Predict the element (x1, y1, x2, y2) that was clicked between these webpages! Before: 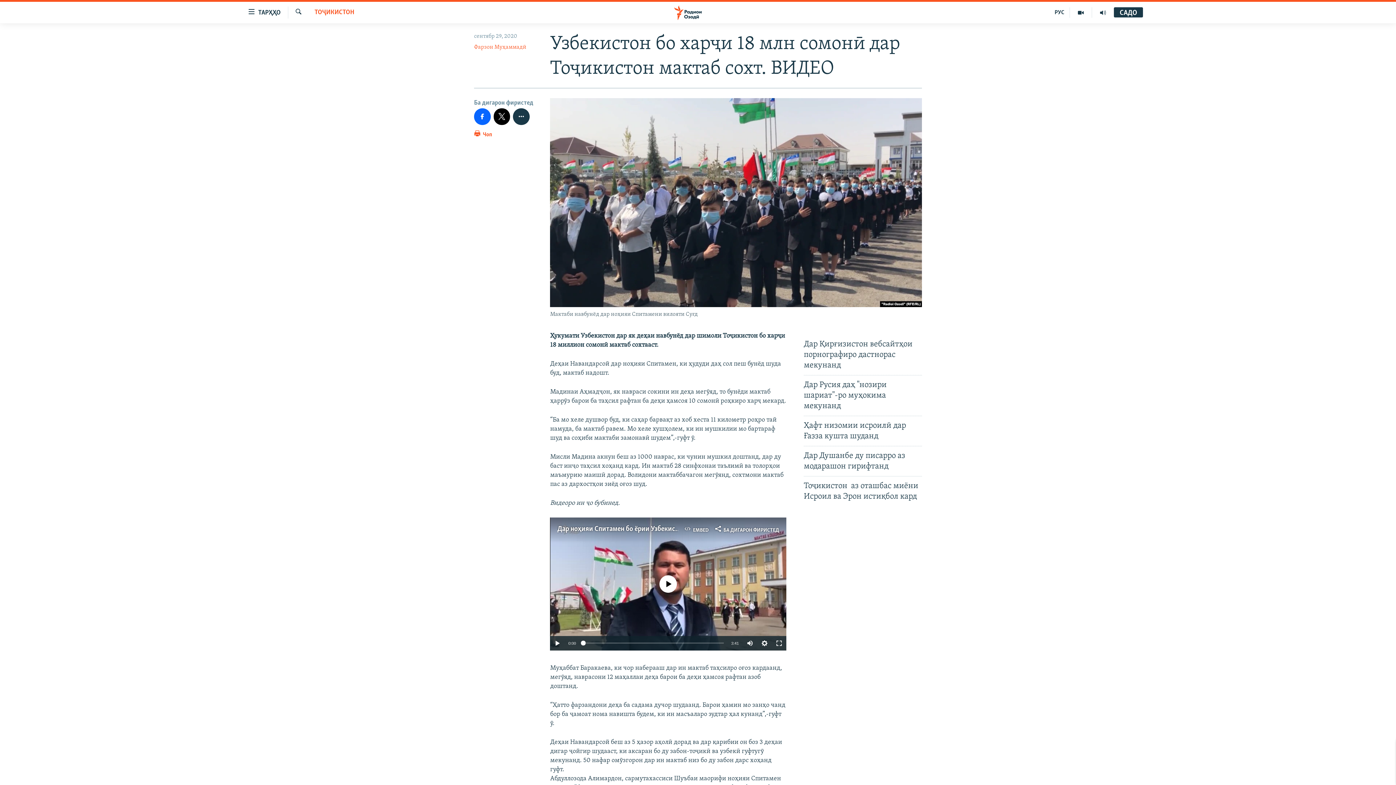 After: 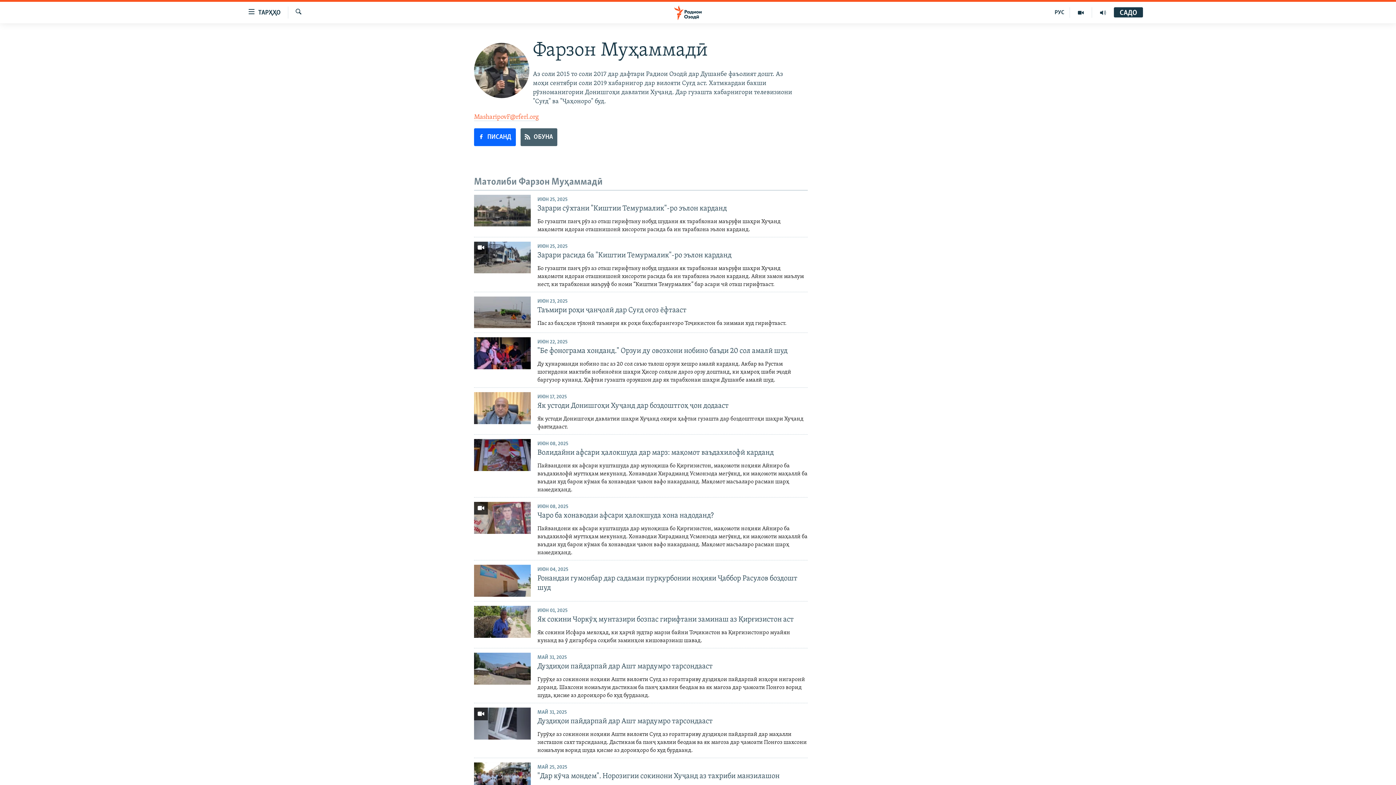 Action: label: Фарзон Муҳаммадӣ bbox: (474, 44, 526, 50)